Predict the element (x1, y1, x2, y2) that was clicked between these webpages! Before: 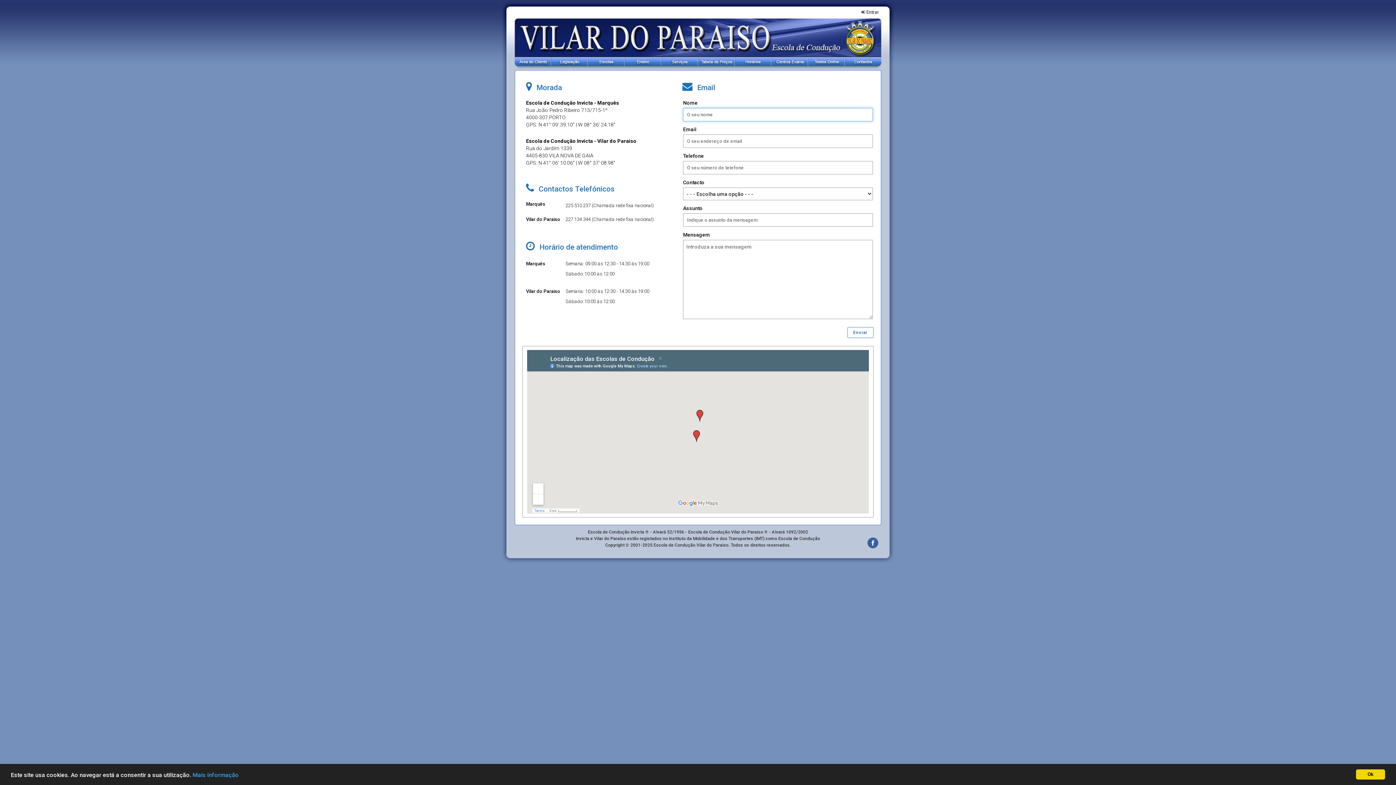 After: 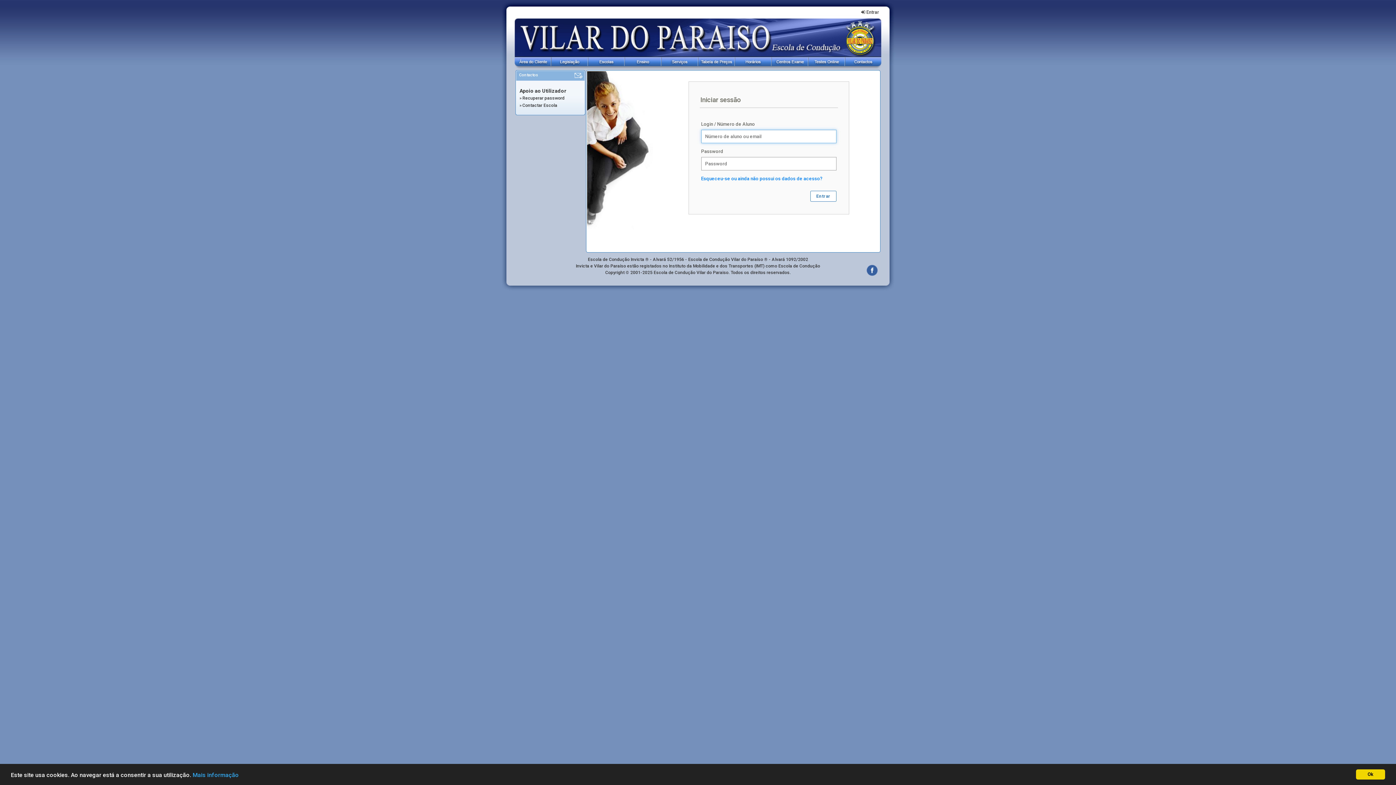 Action: label:  Entrar bbox: (861, 9, 879, 14)